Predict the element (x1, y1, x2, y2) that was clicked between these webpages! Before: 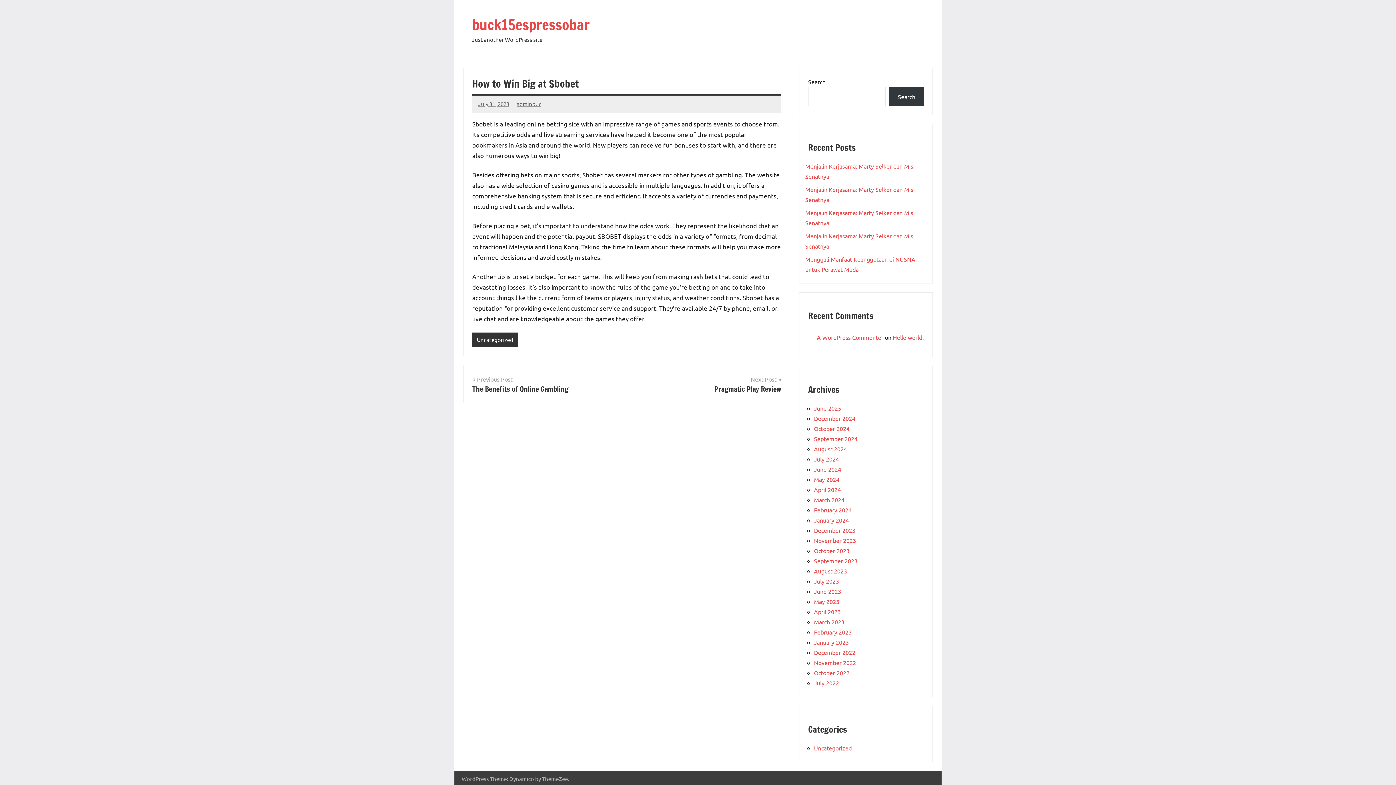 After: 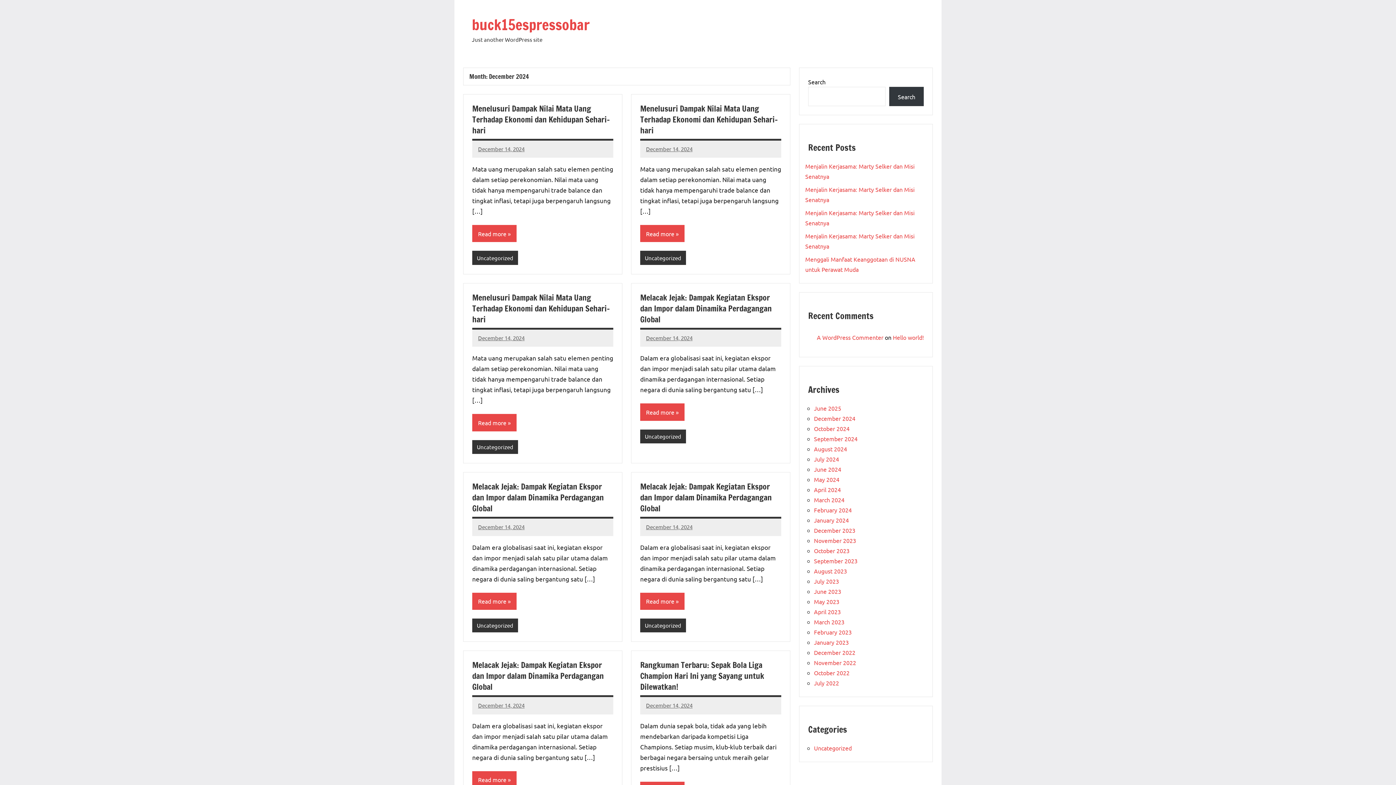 Action: label: December 2024 bbox: (814, 415, 855, 422)